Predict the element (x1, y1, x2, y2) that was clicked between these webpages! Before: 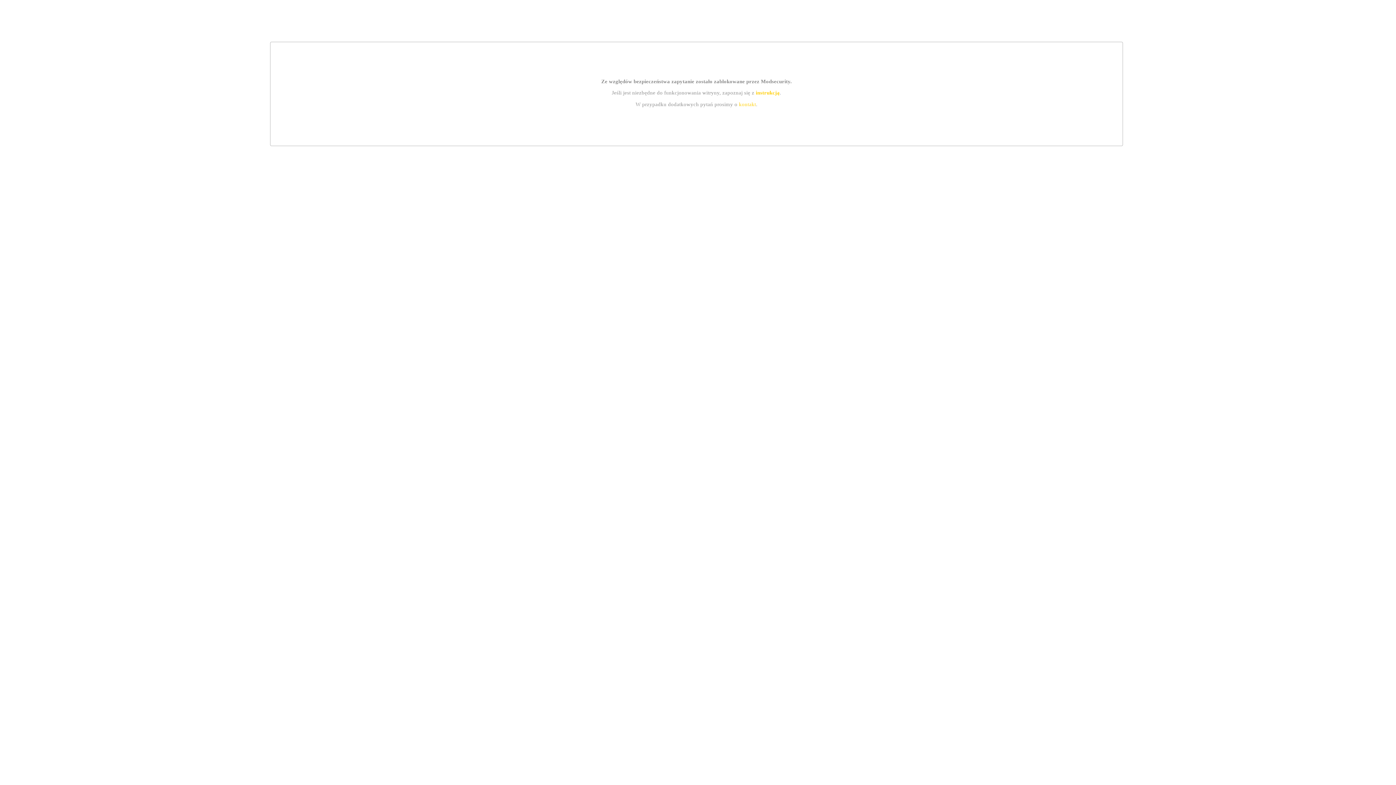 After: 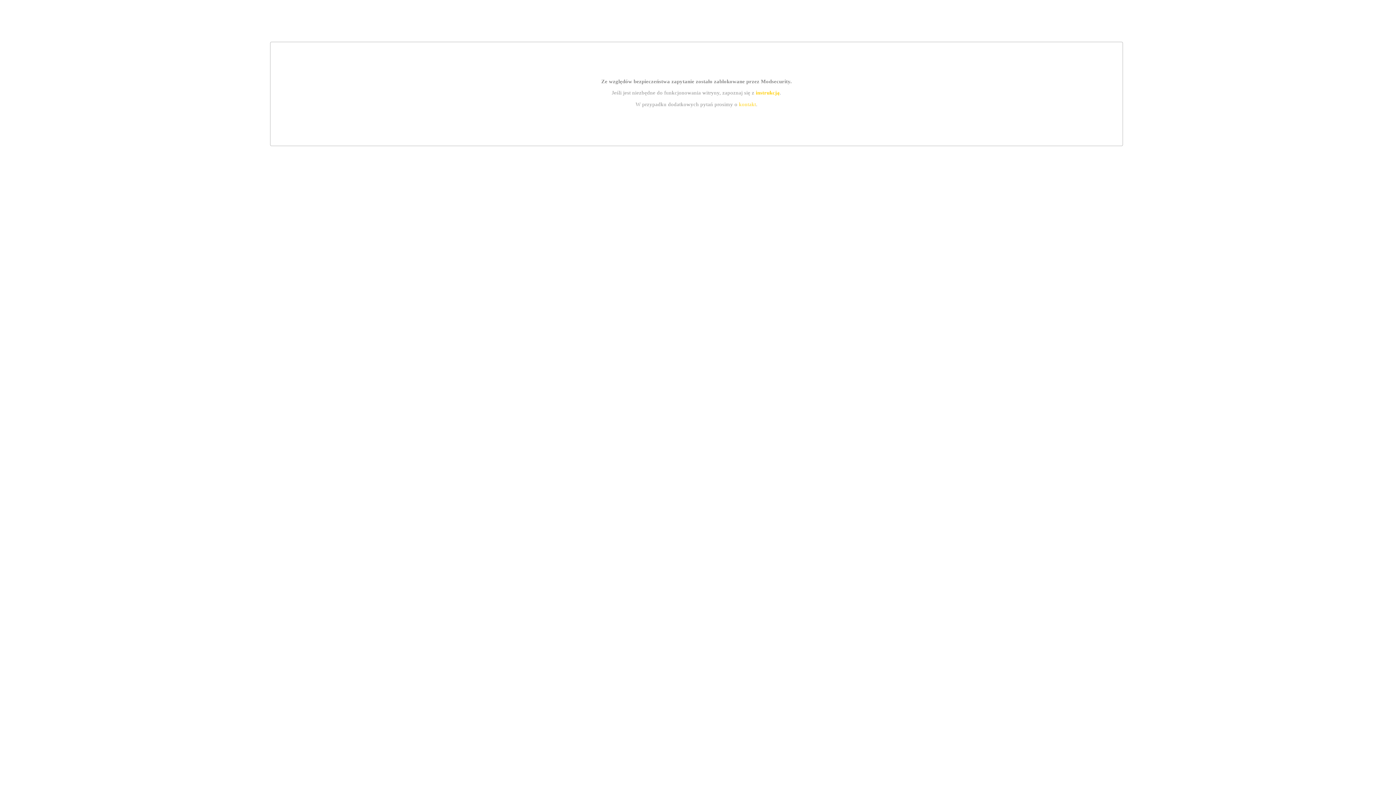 Action: bbox: (739, 101, 756, 107) label: kontakt